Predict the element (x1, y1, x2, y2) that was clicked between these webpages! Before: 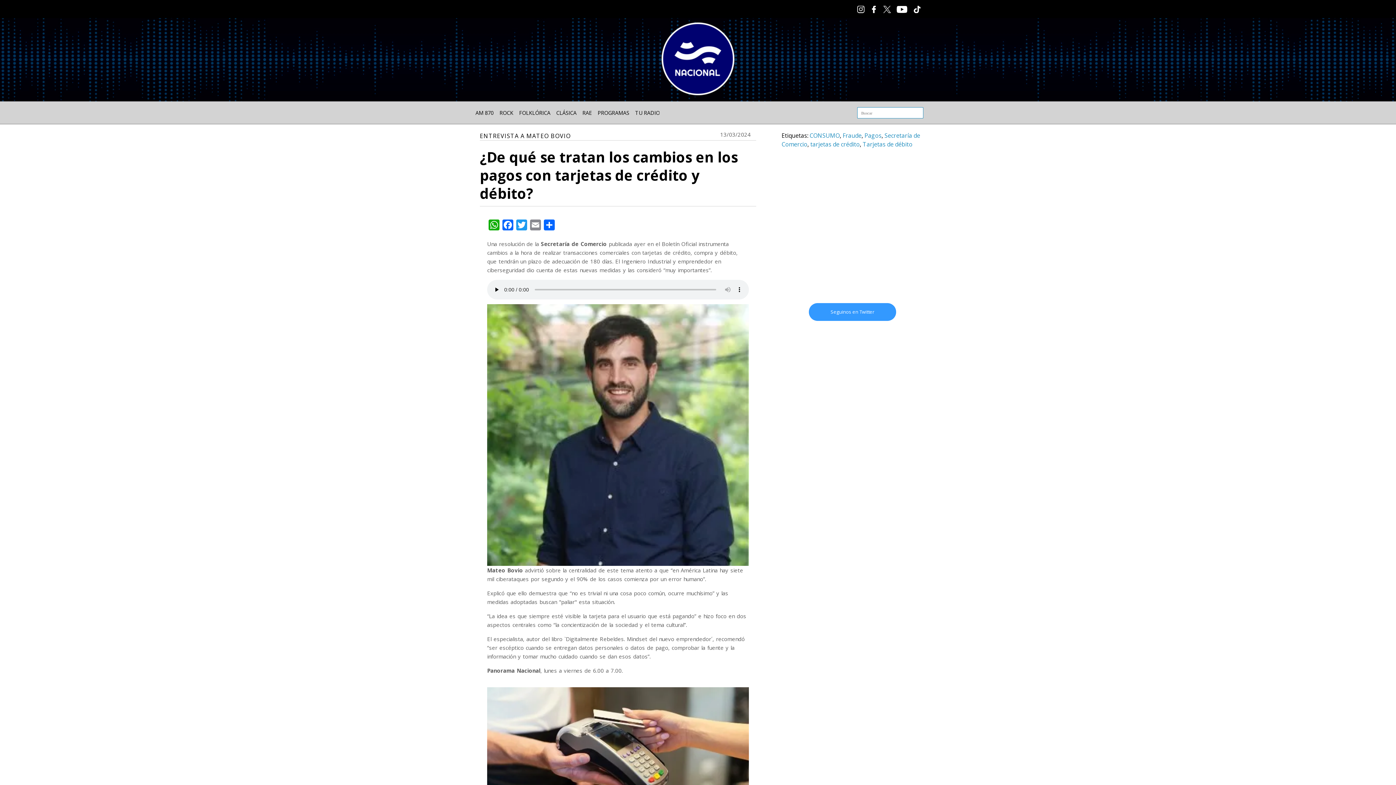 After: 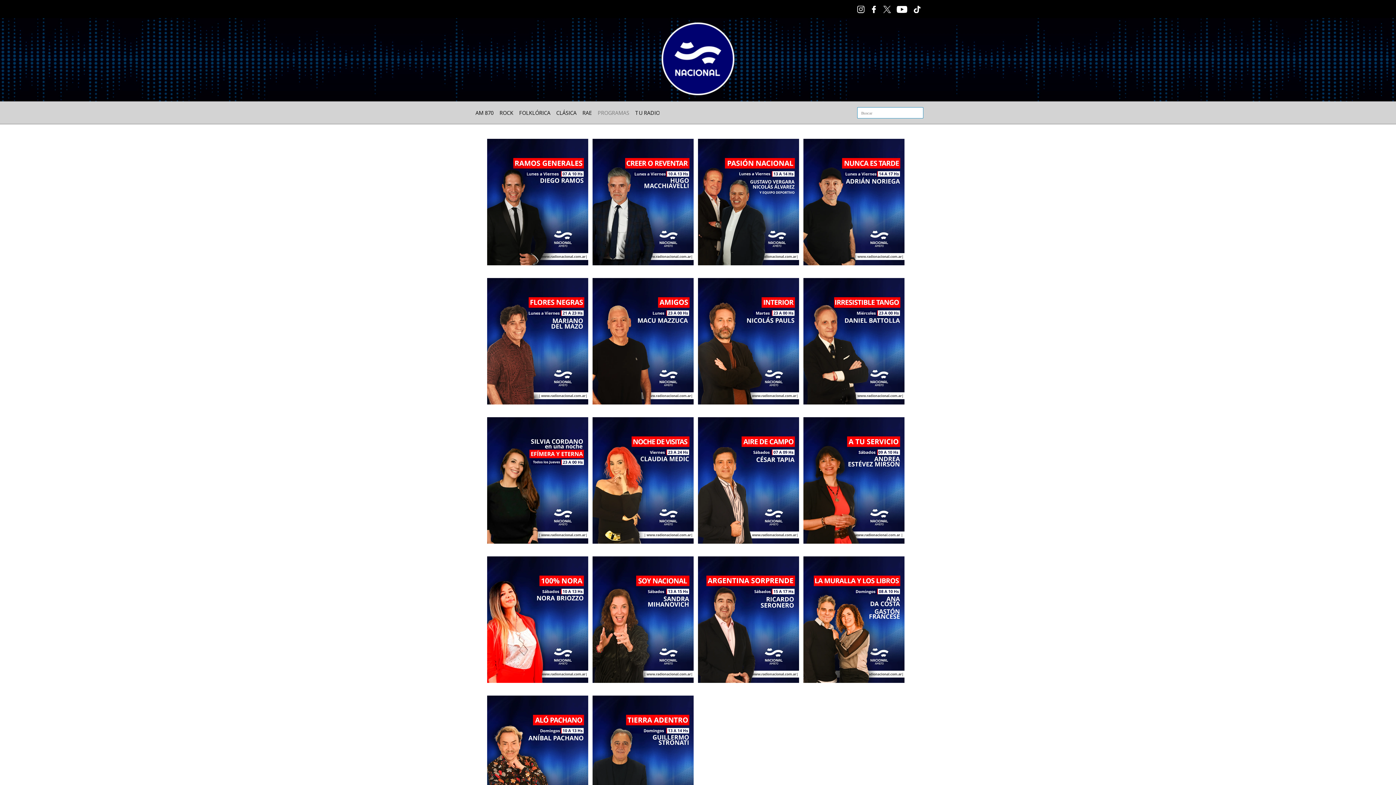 Action: bbox: (594, 101, 632, 124) label: PROGRAMAS